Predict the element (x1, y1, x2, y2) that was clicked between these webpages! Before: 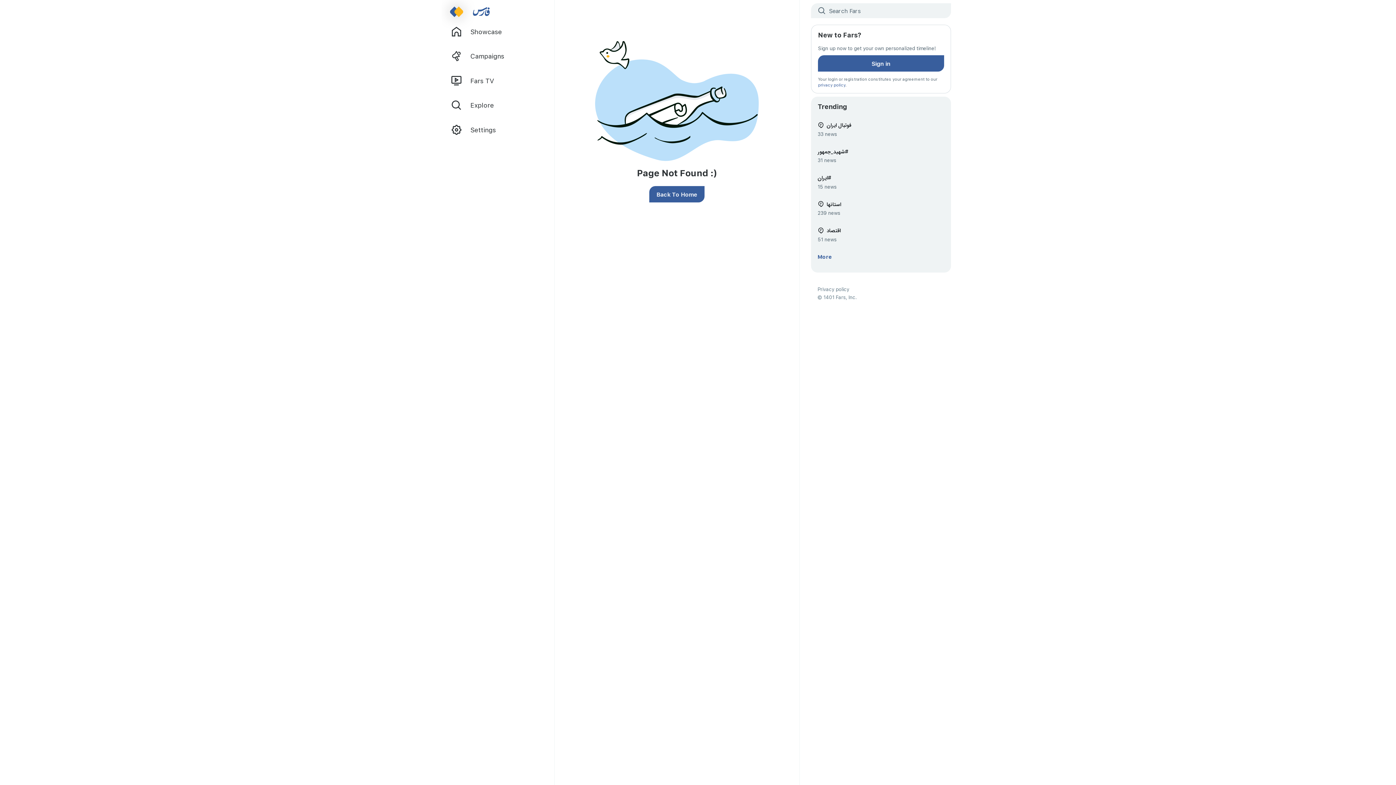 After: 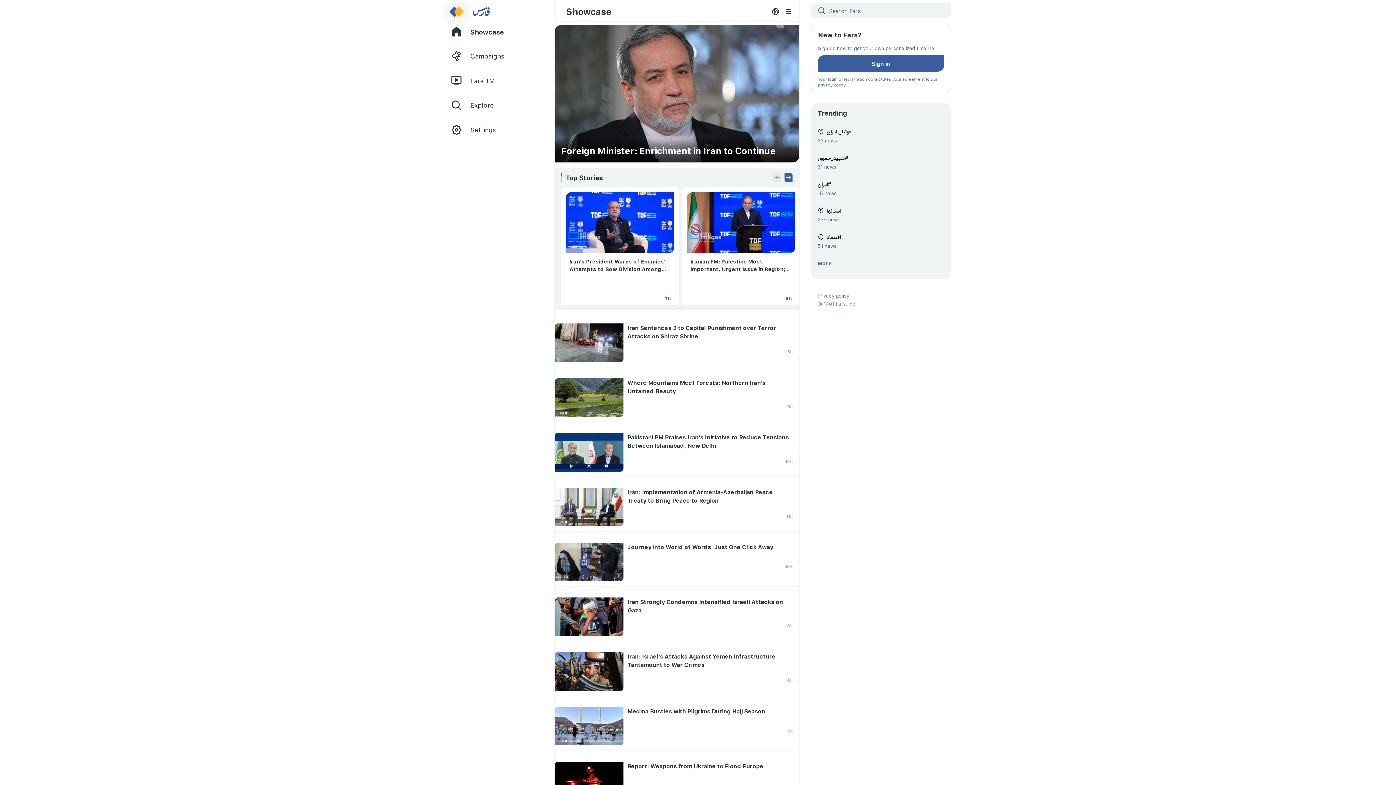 Action: bbox: (649, 186, 704, 202) label: Back To Home